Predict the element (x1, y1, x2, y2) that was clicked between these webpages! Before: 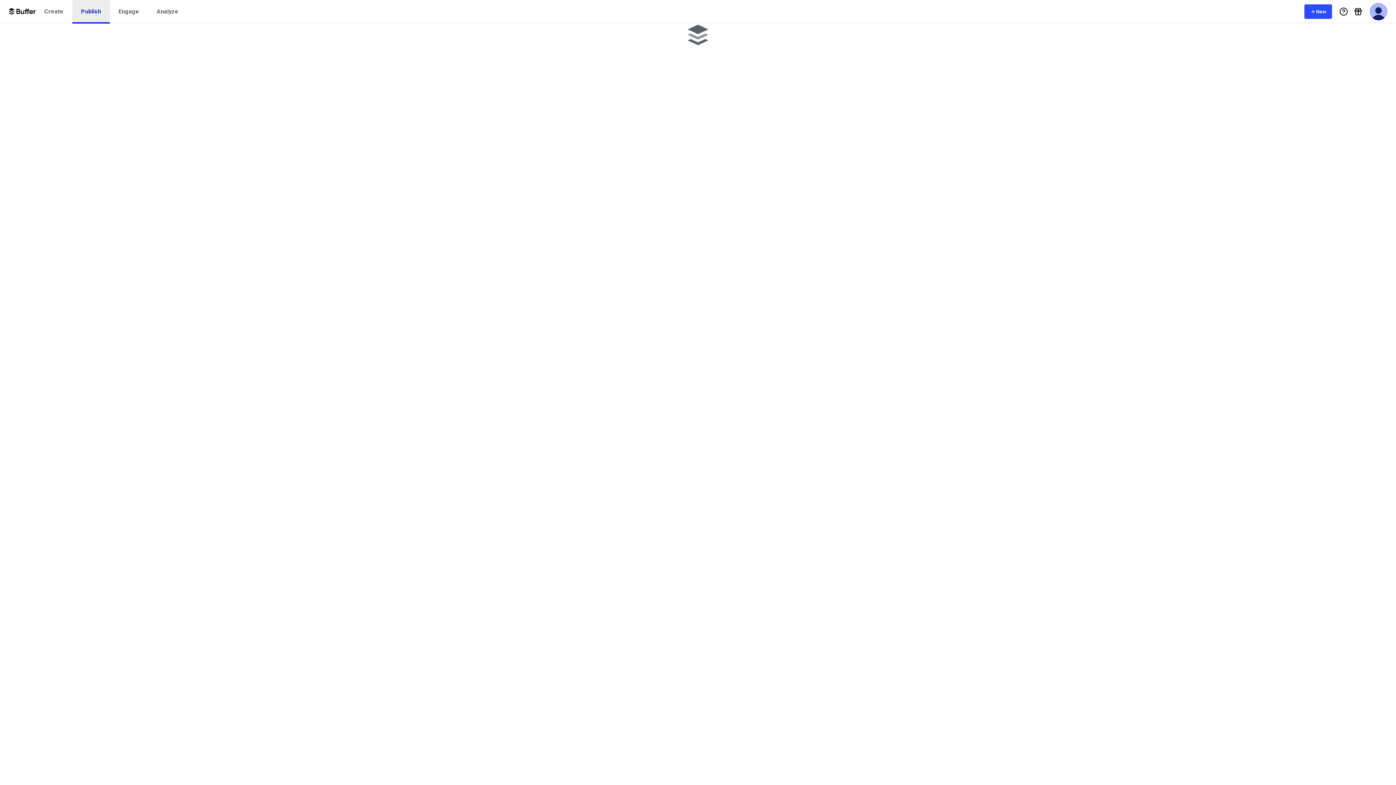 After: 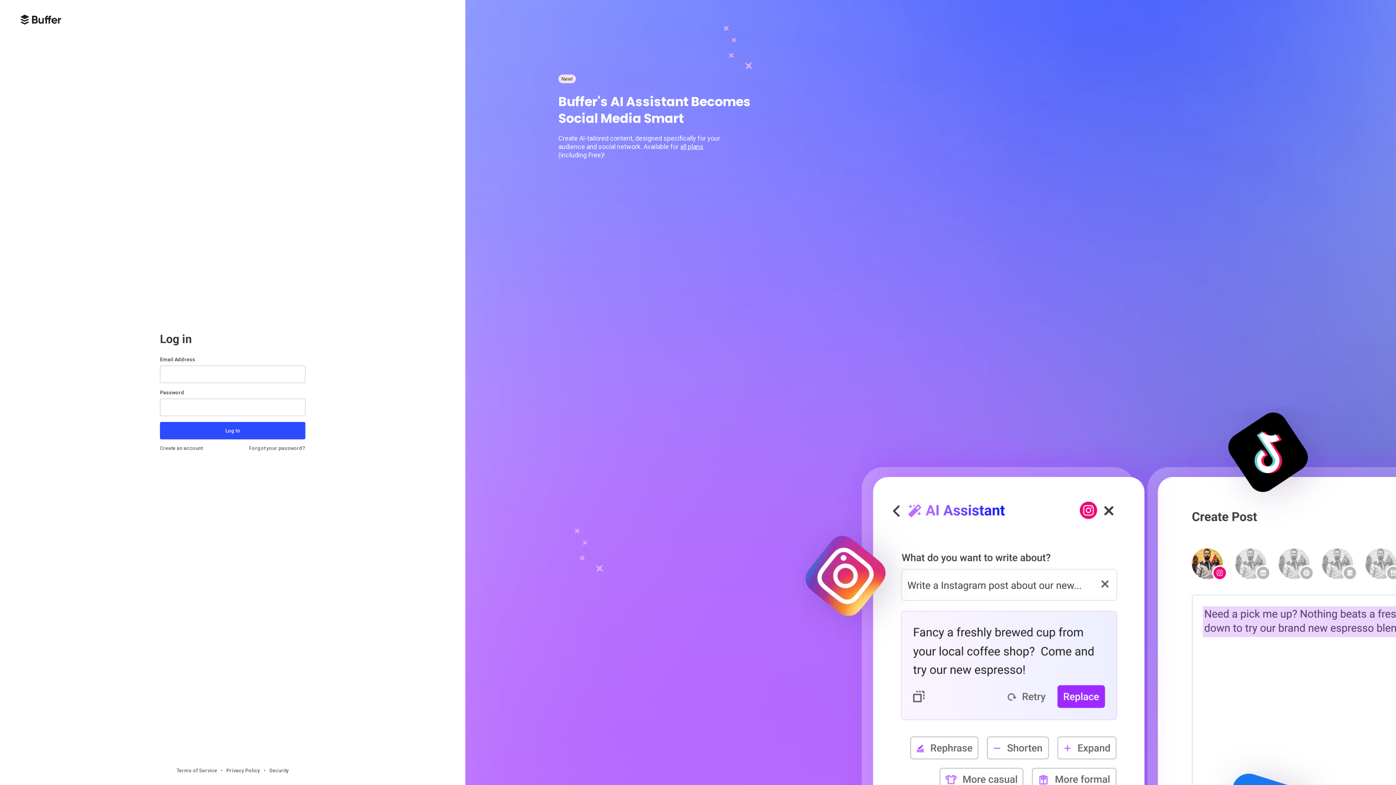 Action: label: Analyze bbox: (148, 0, 187, 23)